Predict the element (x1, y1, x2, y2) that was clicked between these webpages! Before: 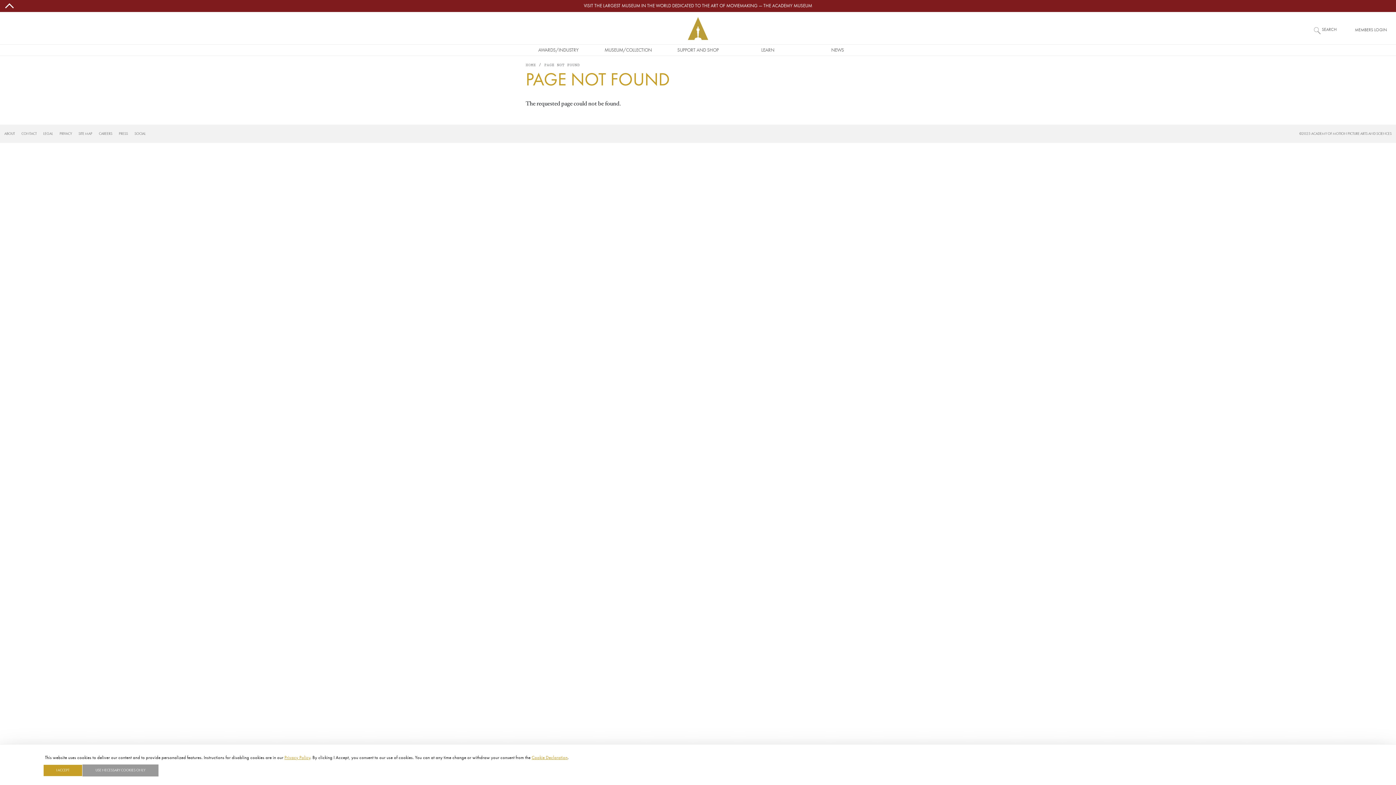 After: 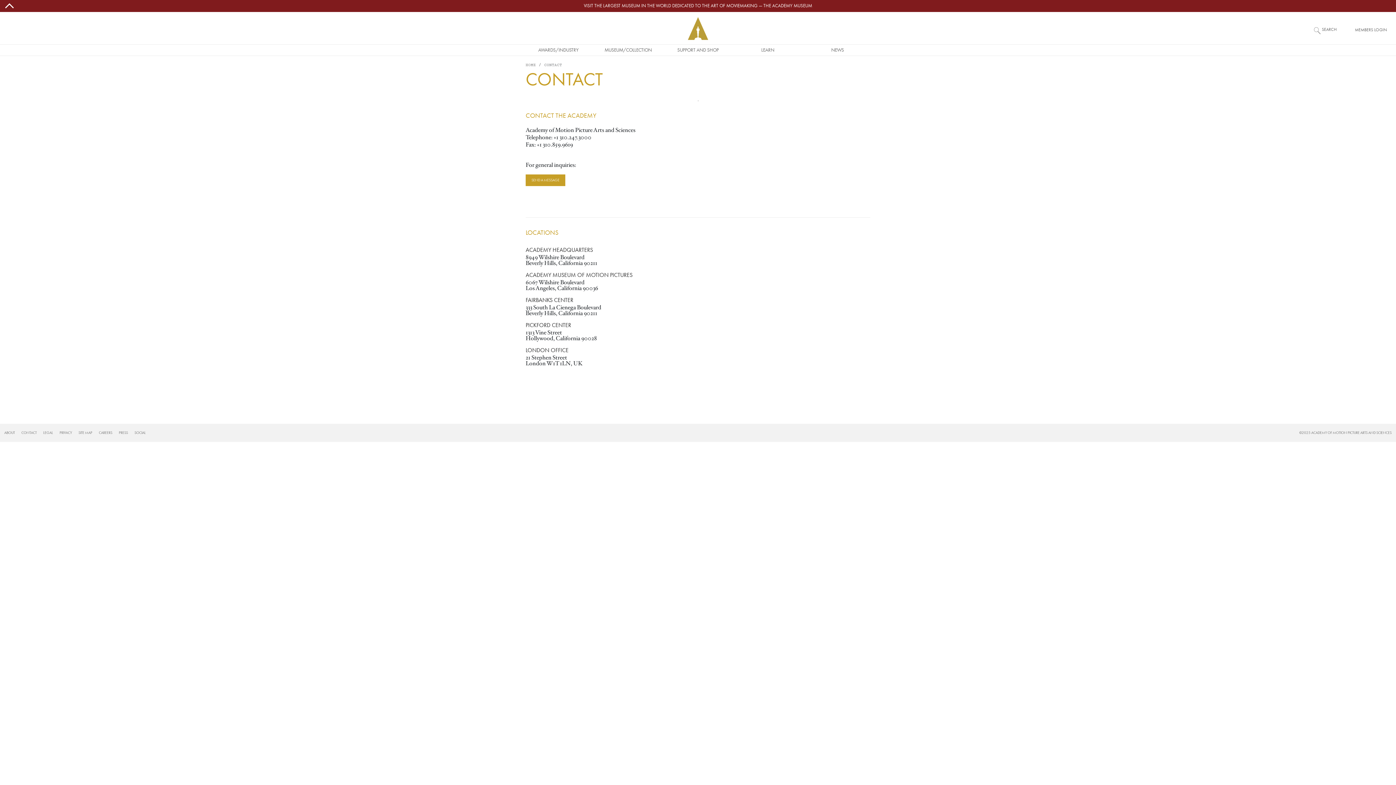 Action: label: CONTACT bbox: (21, 131, 43, 136)